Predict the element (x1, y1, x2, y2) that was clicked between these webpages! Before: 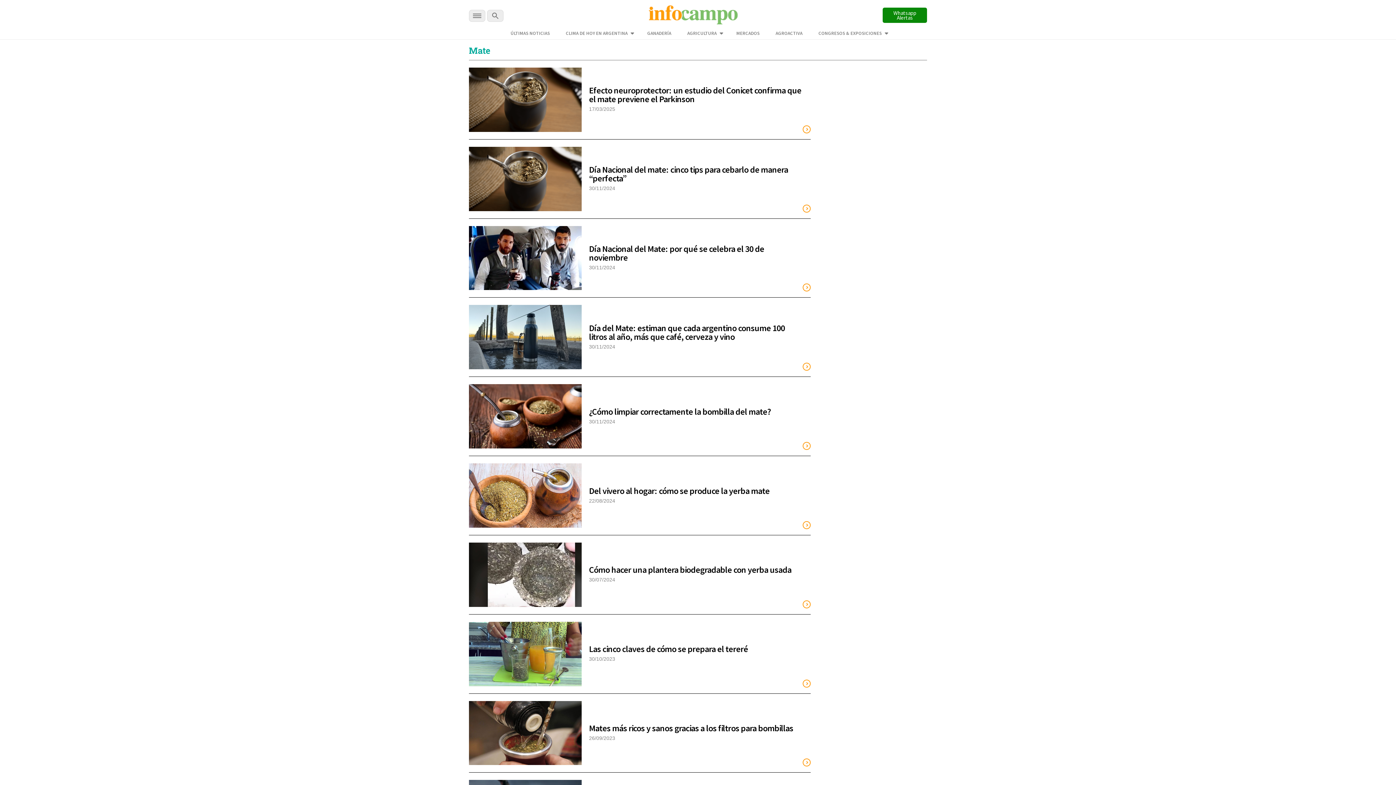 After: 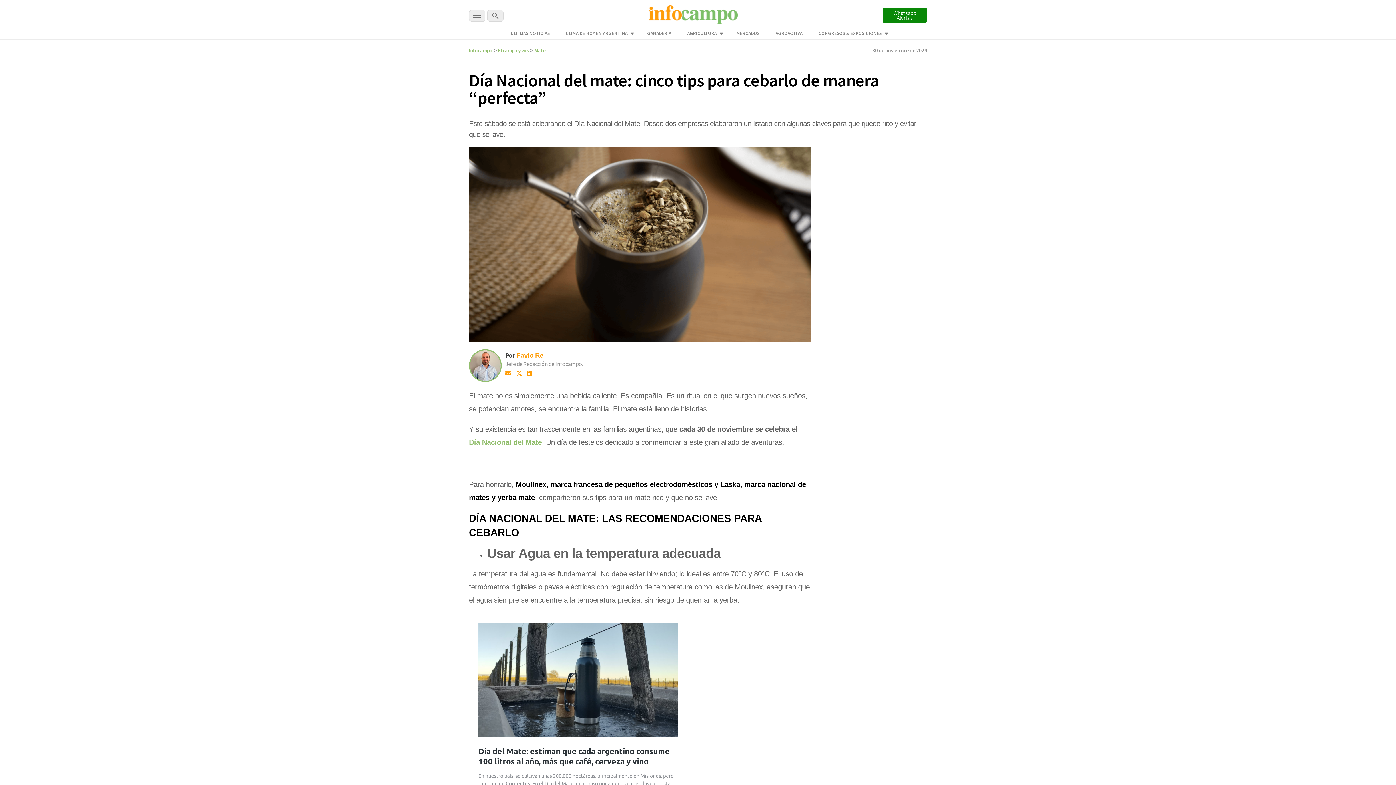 Action: bbox: (802, 207, 810, 213)